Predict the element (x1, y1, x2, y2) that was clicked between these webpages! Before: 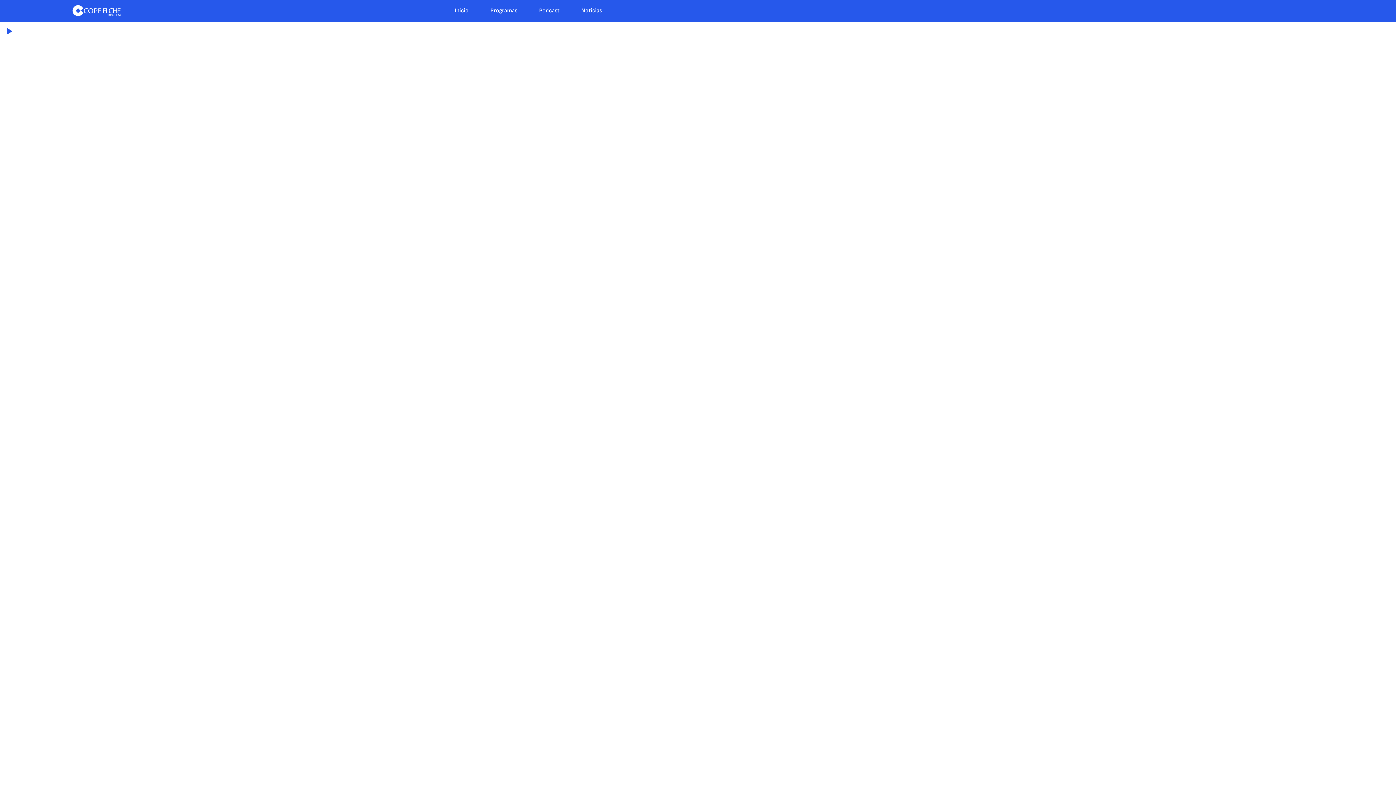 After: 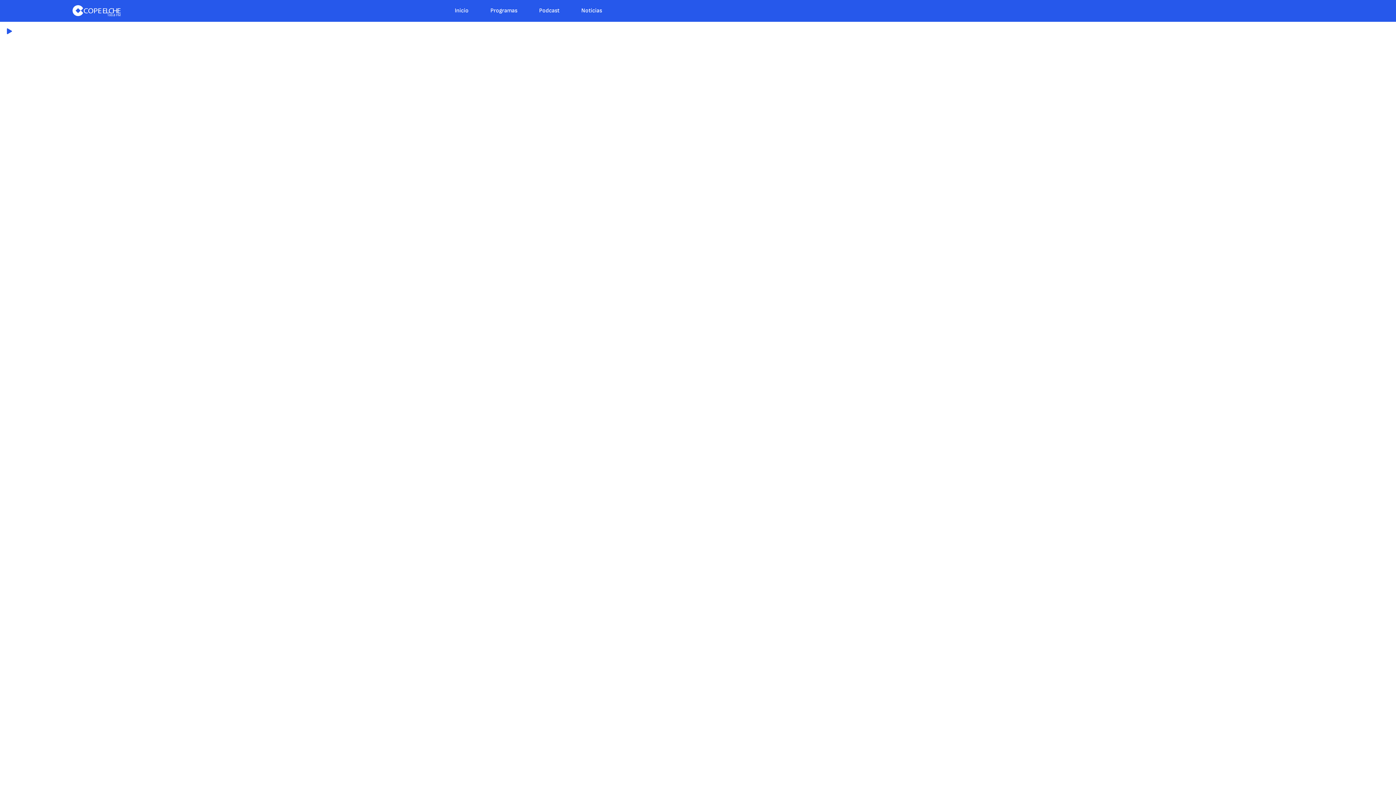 Action: label: Inicio bbox: (447, 1, 475, 20)